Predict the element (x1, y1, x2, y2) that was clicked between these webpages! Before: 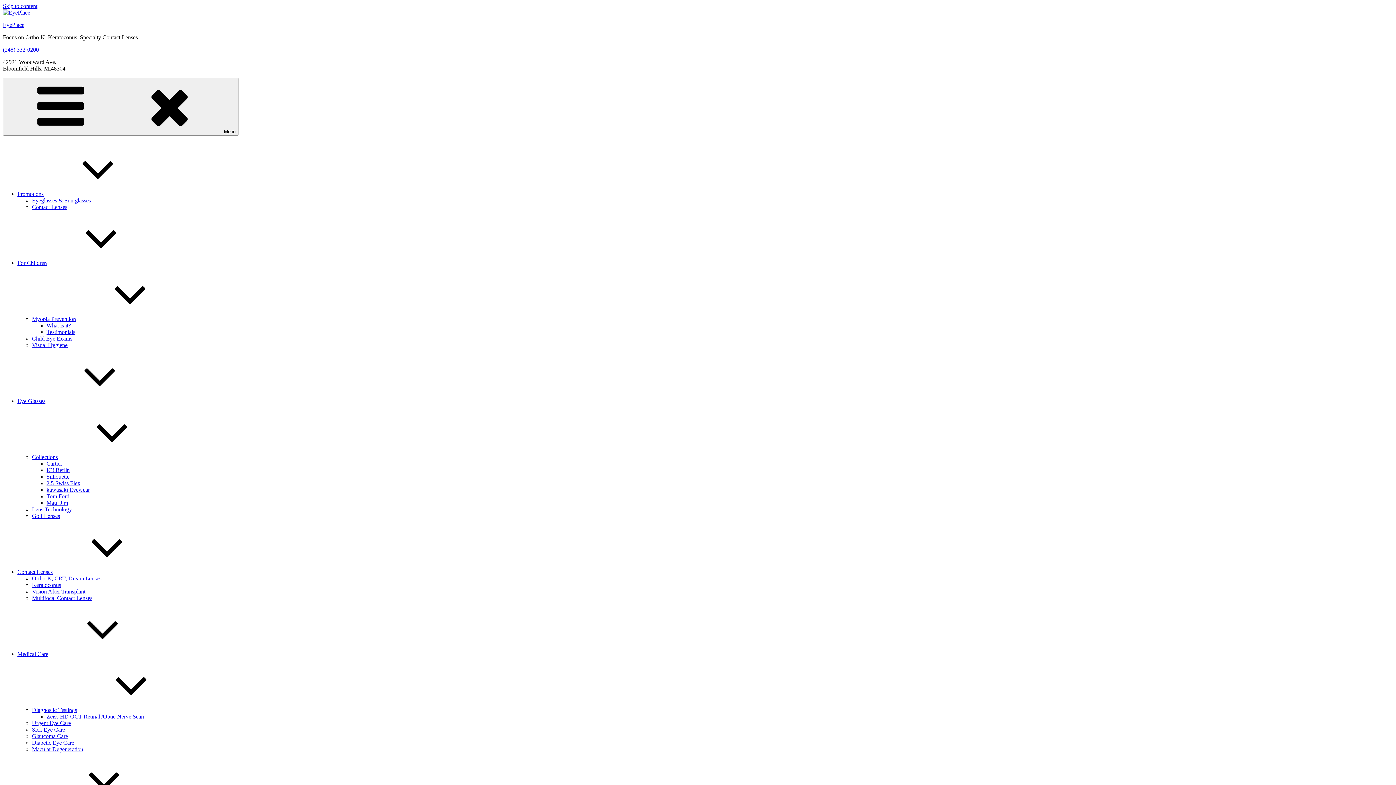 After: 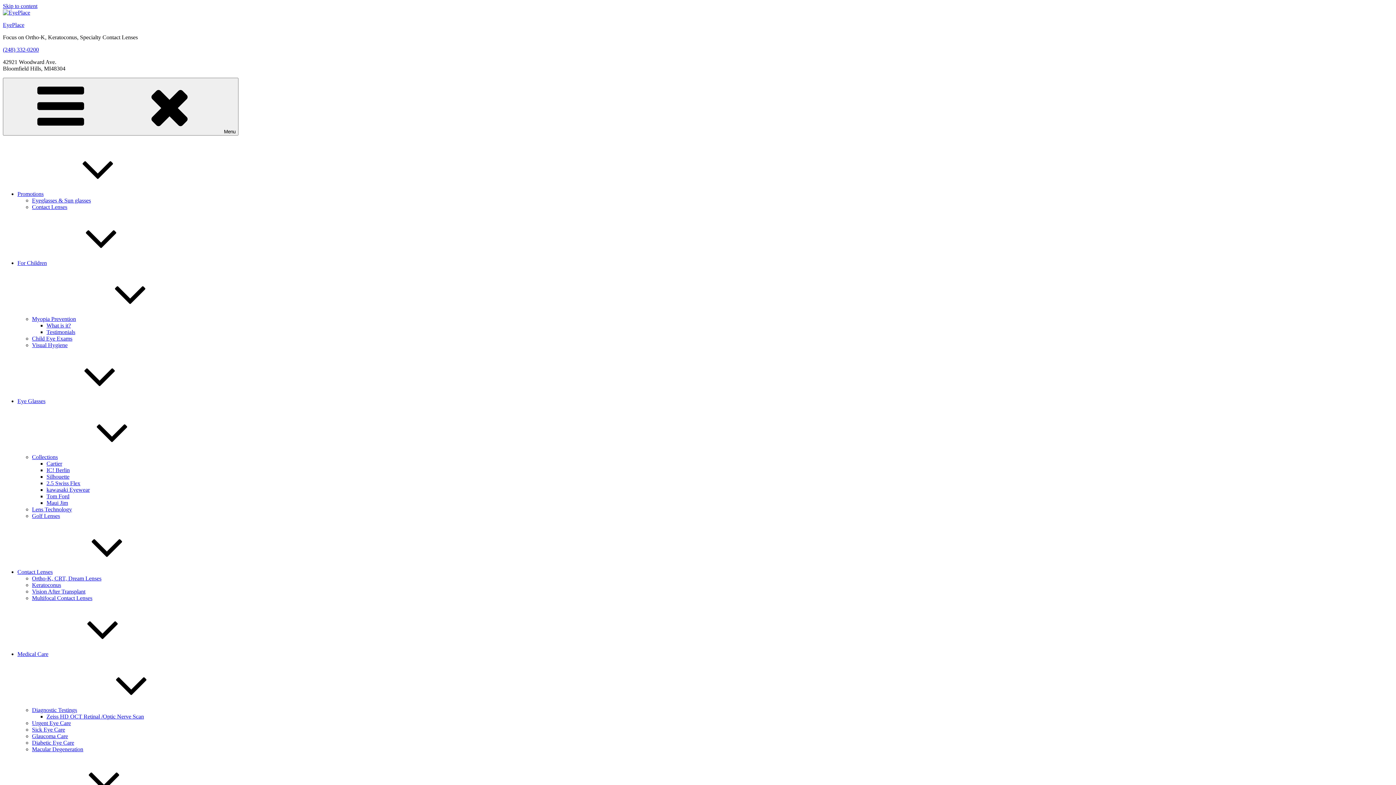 Action: label: (248) 332-0200 bbox: (2, 46, 38, 52)